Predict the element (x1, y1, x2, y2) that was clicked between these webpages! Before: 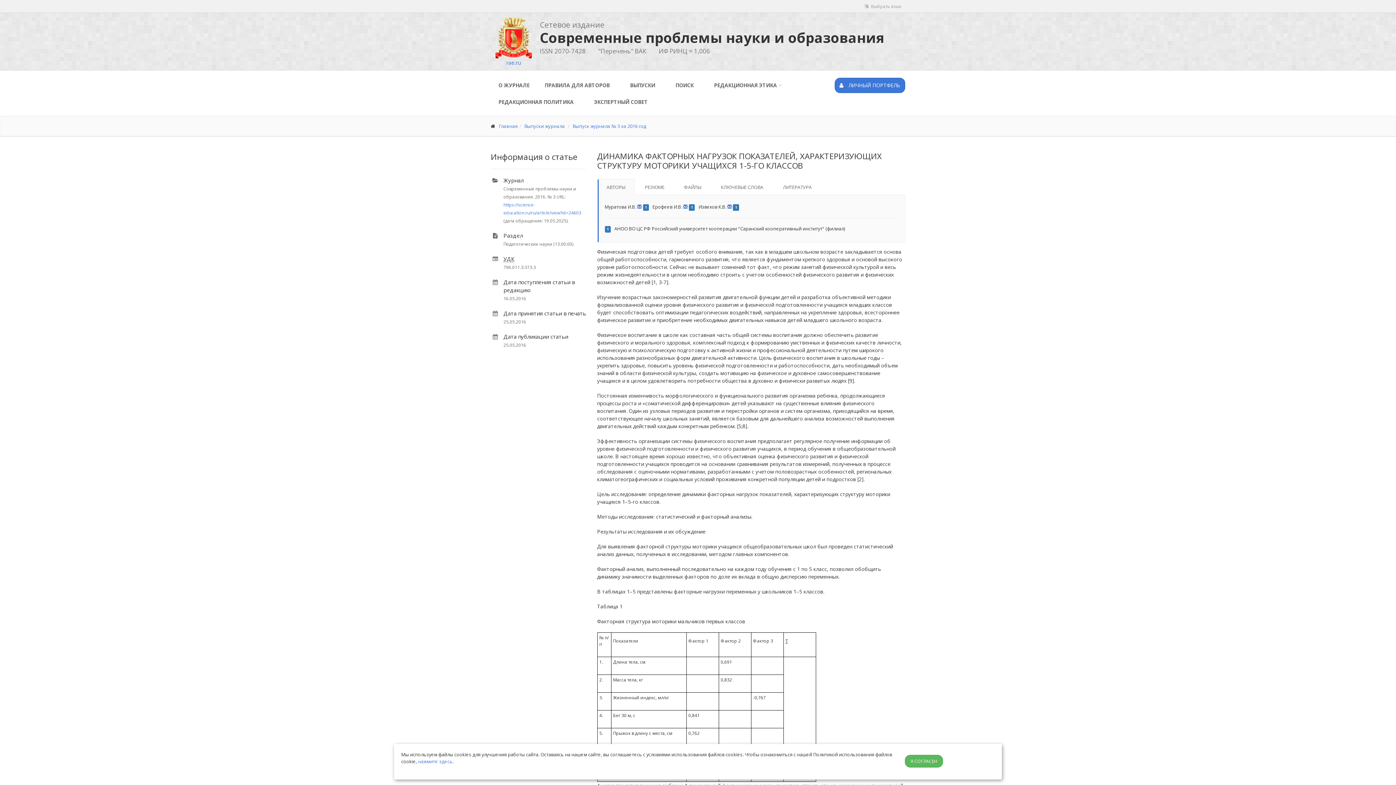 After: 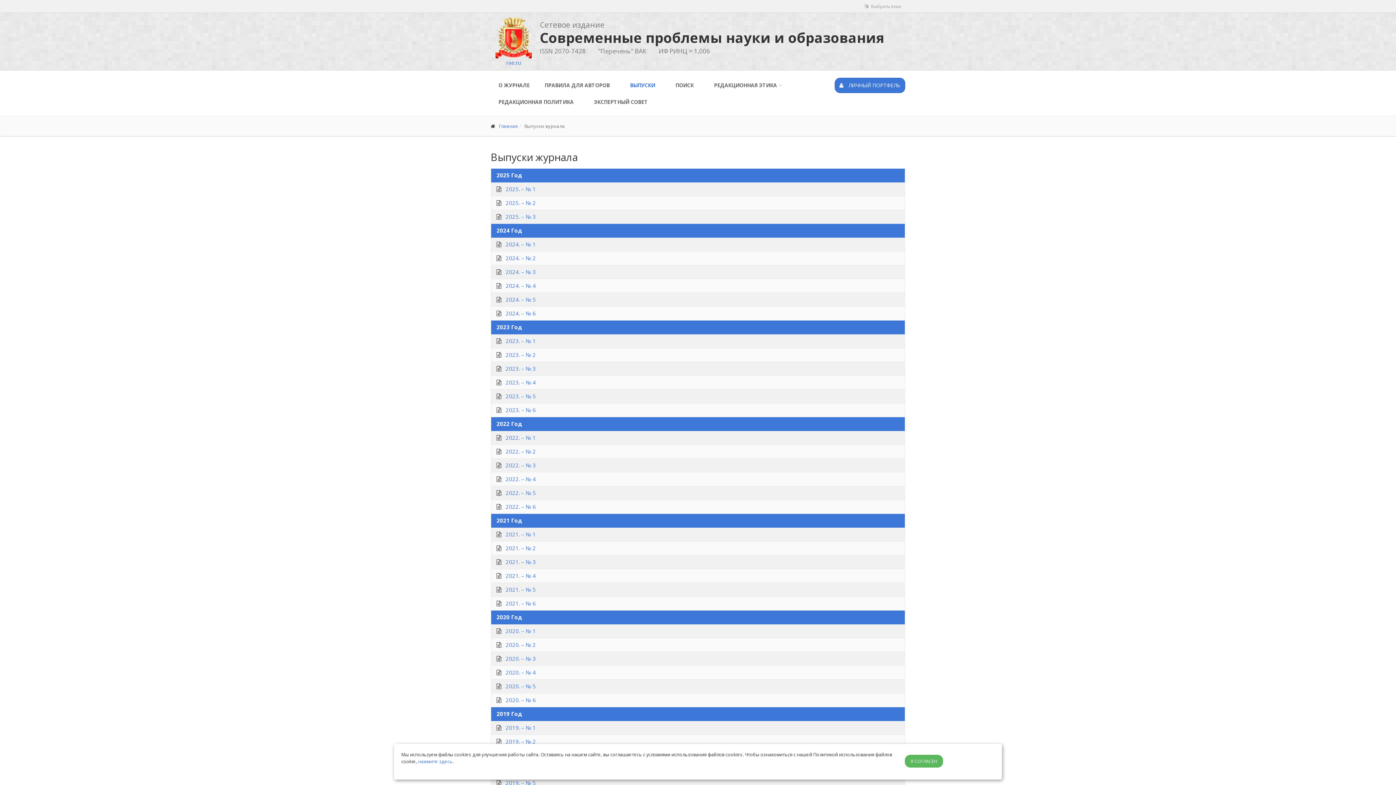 Action: bbox: (524, 122, 565, 129) label: Выпуски журнала